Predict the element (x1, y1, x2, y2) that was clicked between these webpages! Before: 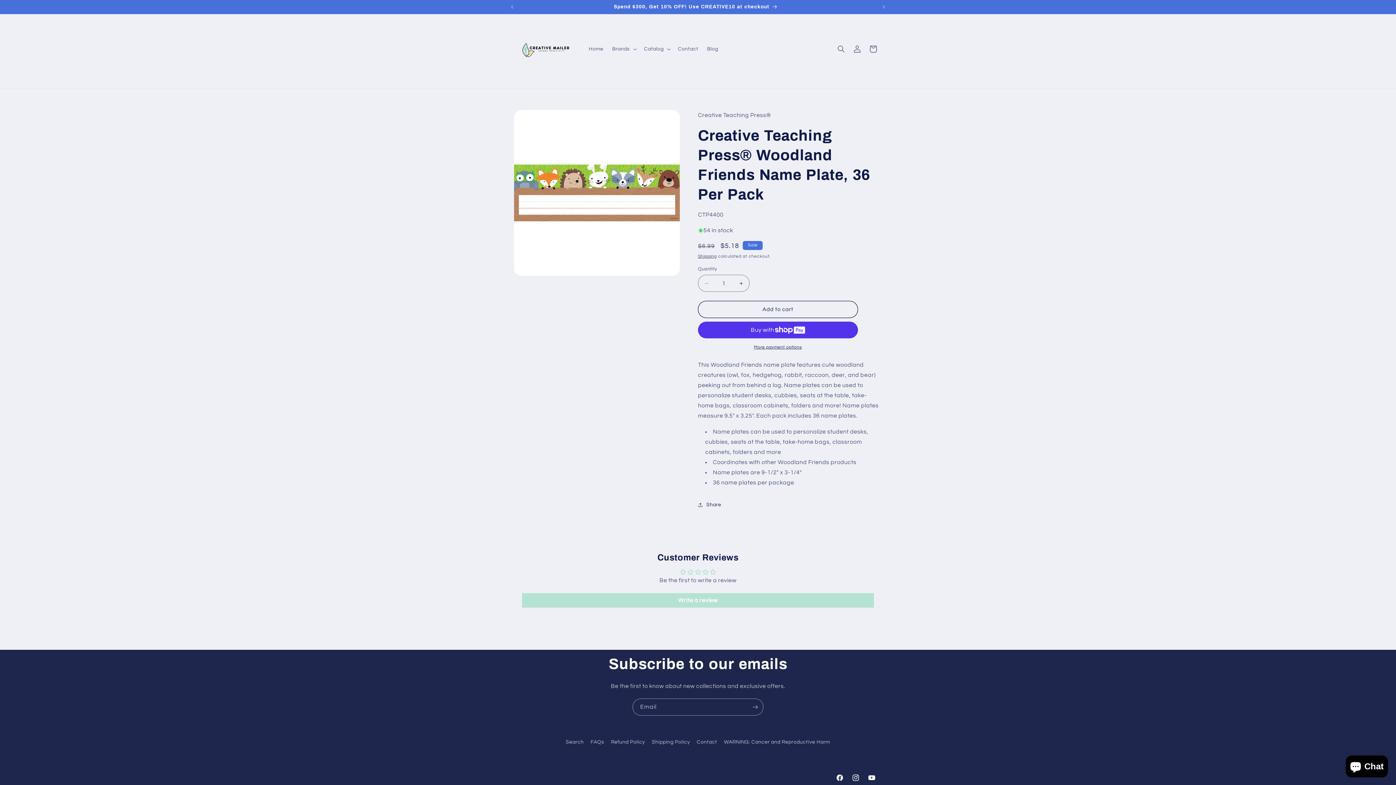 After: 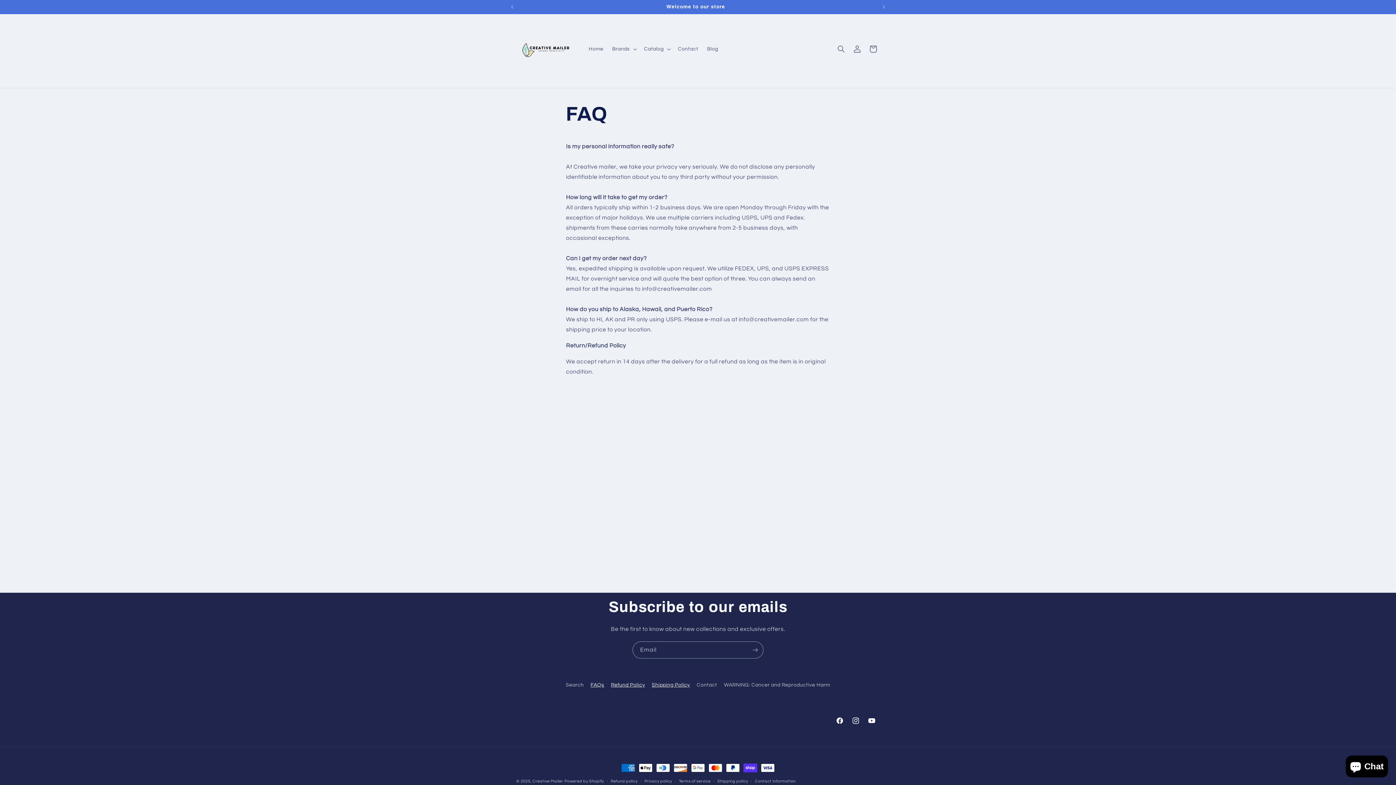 Action: label: Refund Policy bbox: (611, 736, 645, 749)